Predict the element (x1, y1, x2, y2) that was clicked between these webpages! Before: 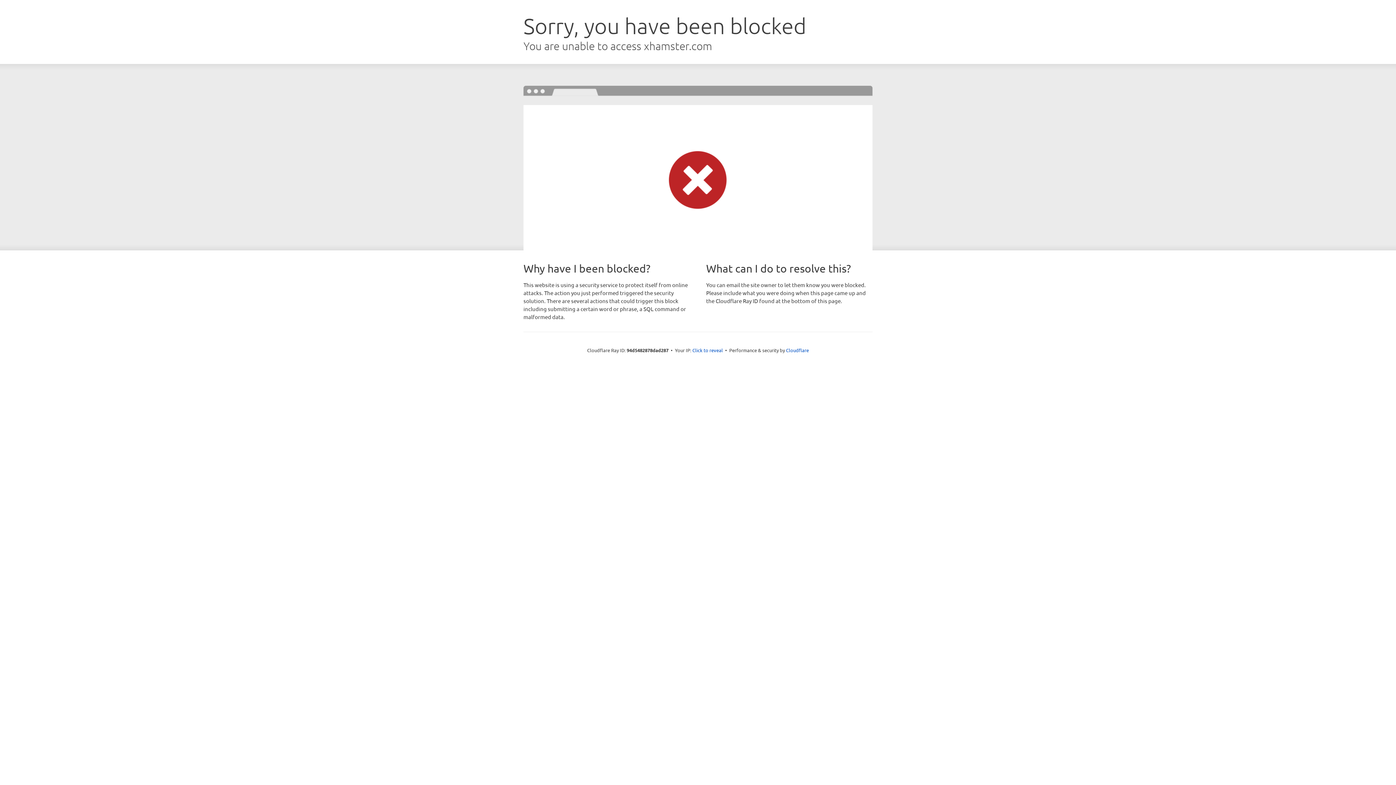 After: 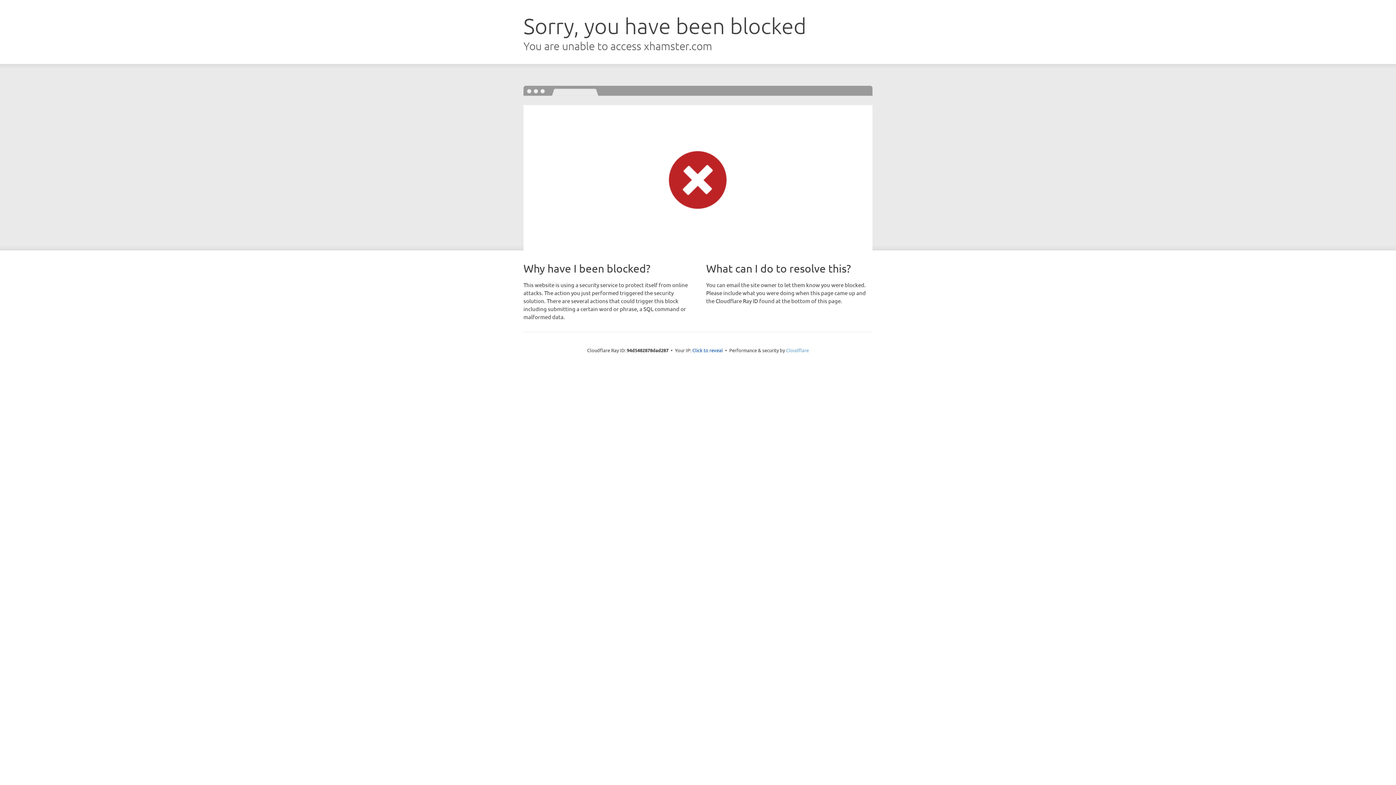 Action: bbox: (786, 347, 809, 353) label: Cloudflare